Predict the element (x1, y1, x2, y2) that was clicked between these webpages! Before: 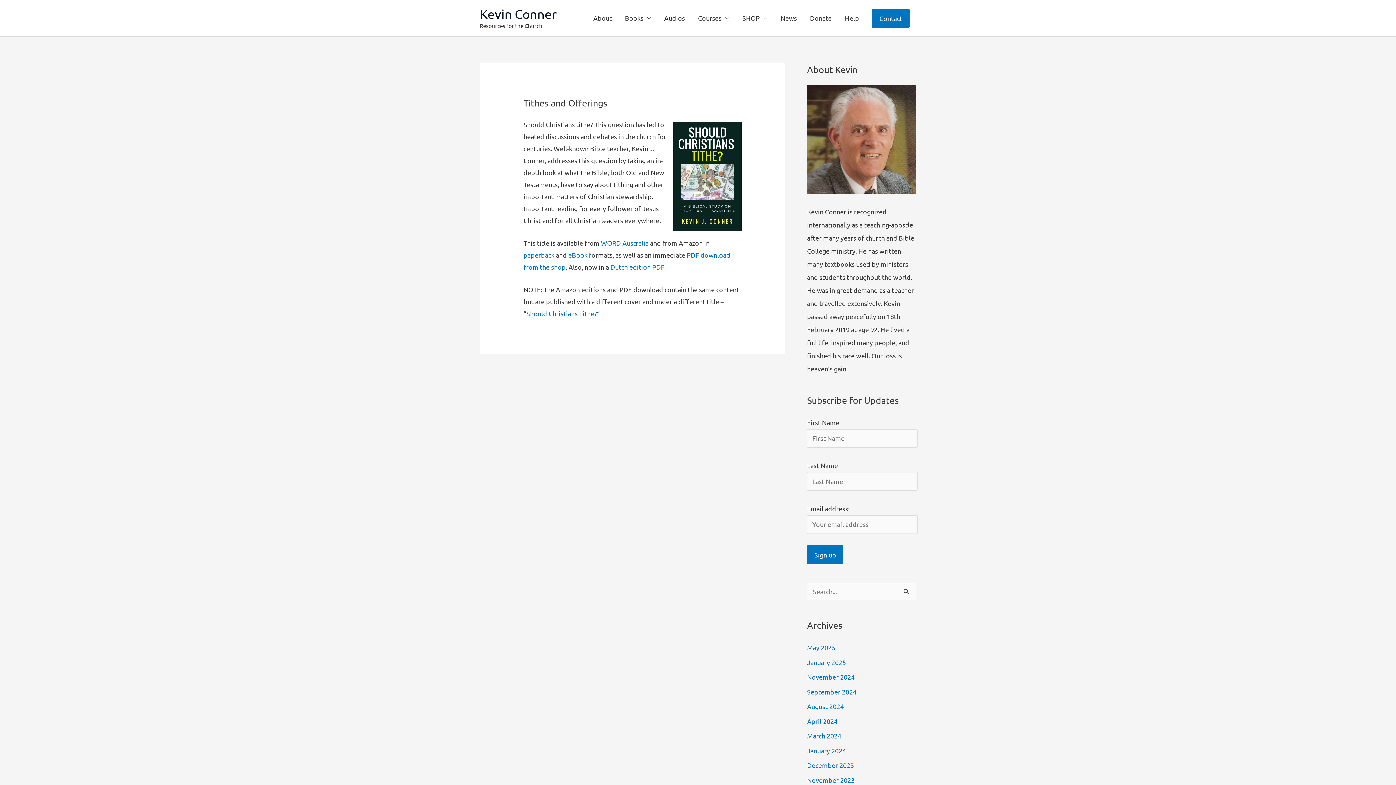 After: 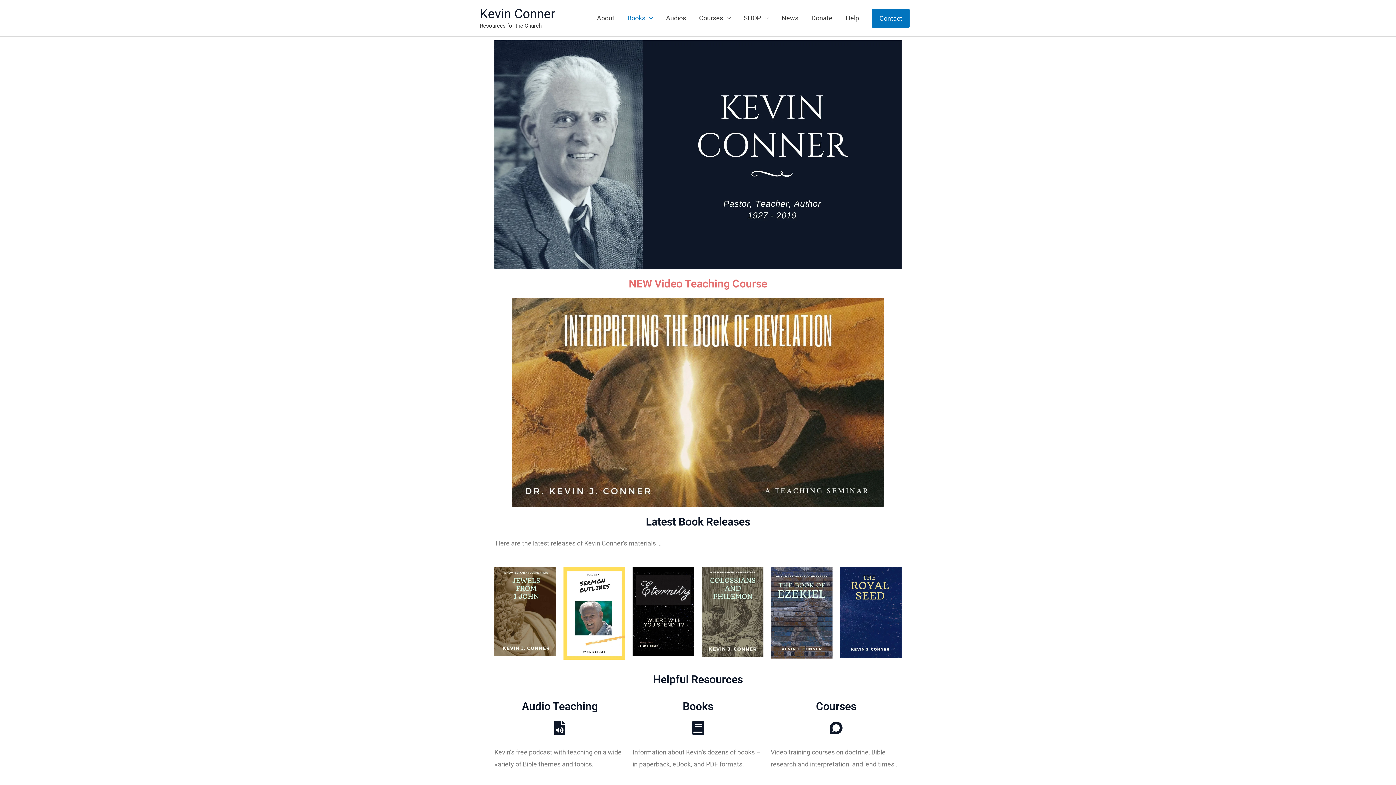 Action: label: Kevin Conner bbox: (480, 6, 557, 21)